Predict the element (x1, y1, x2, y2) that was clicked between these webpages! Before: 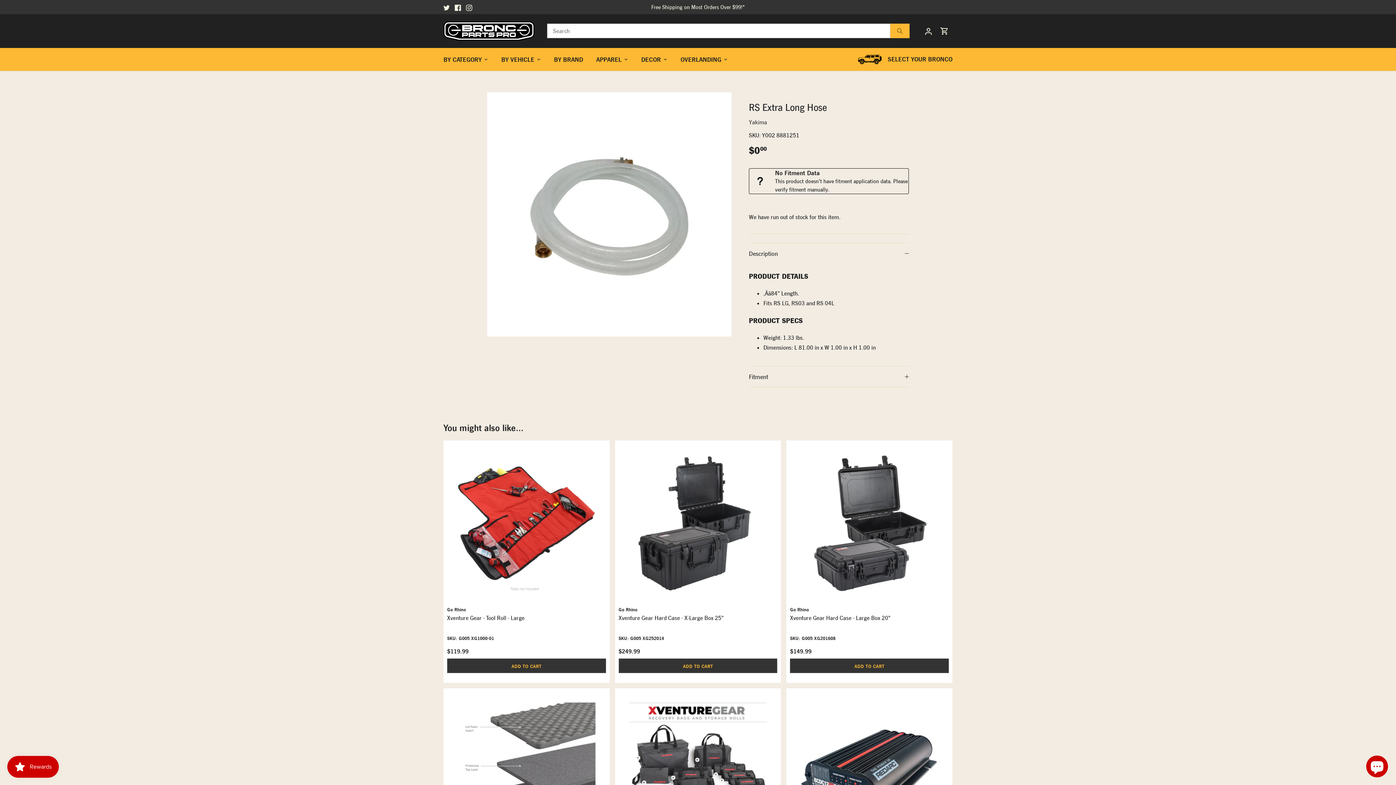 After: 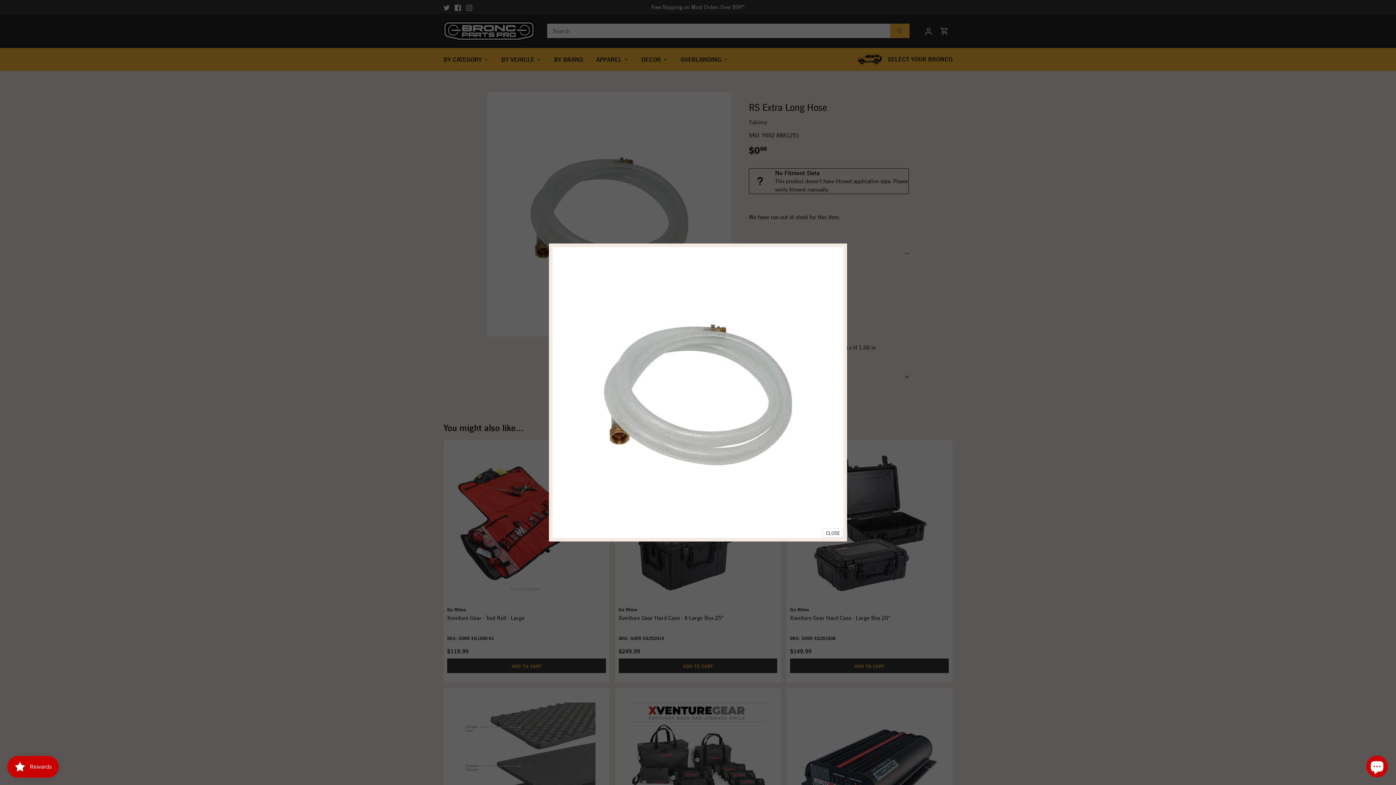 Action: bbox: (487, 92, 731, 336)